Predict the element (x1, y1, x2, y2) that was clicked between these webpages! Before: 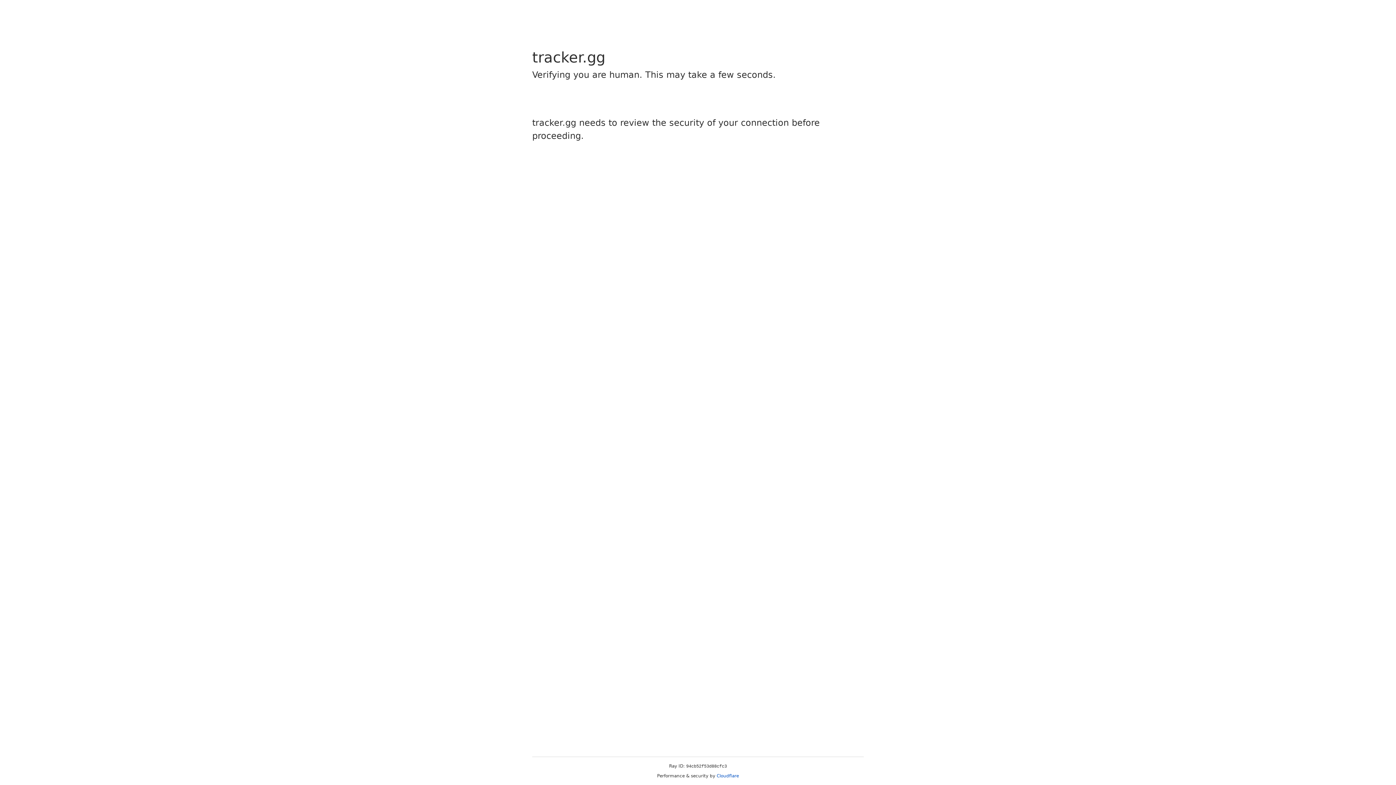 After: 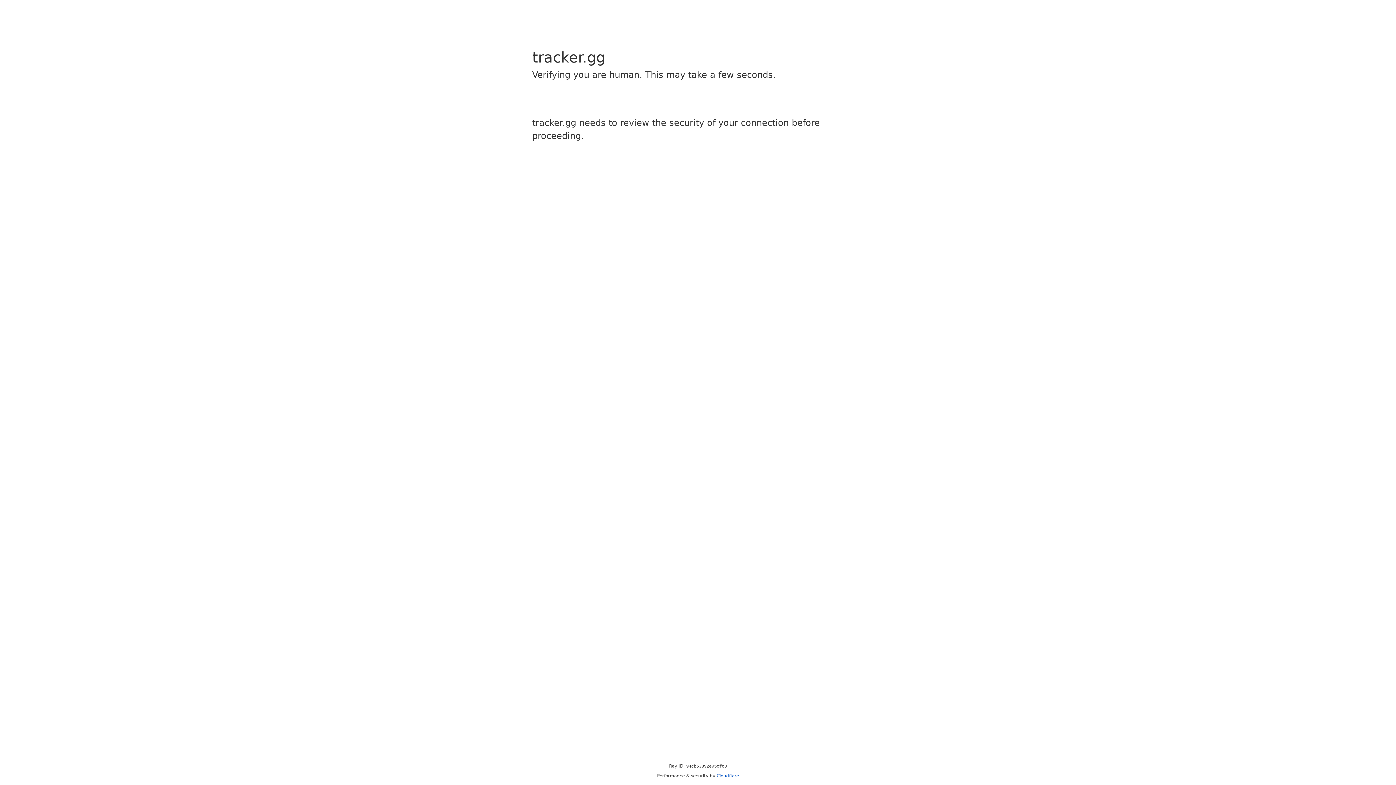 Action: bbox: (716, 773, 739, 778) label: Cloudflare